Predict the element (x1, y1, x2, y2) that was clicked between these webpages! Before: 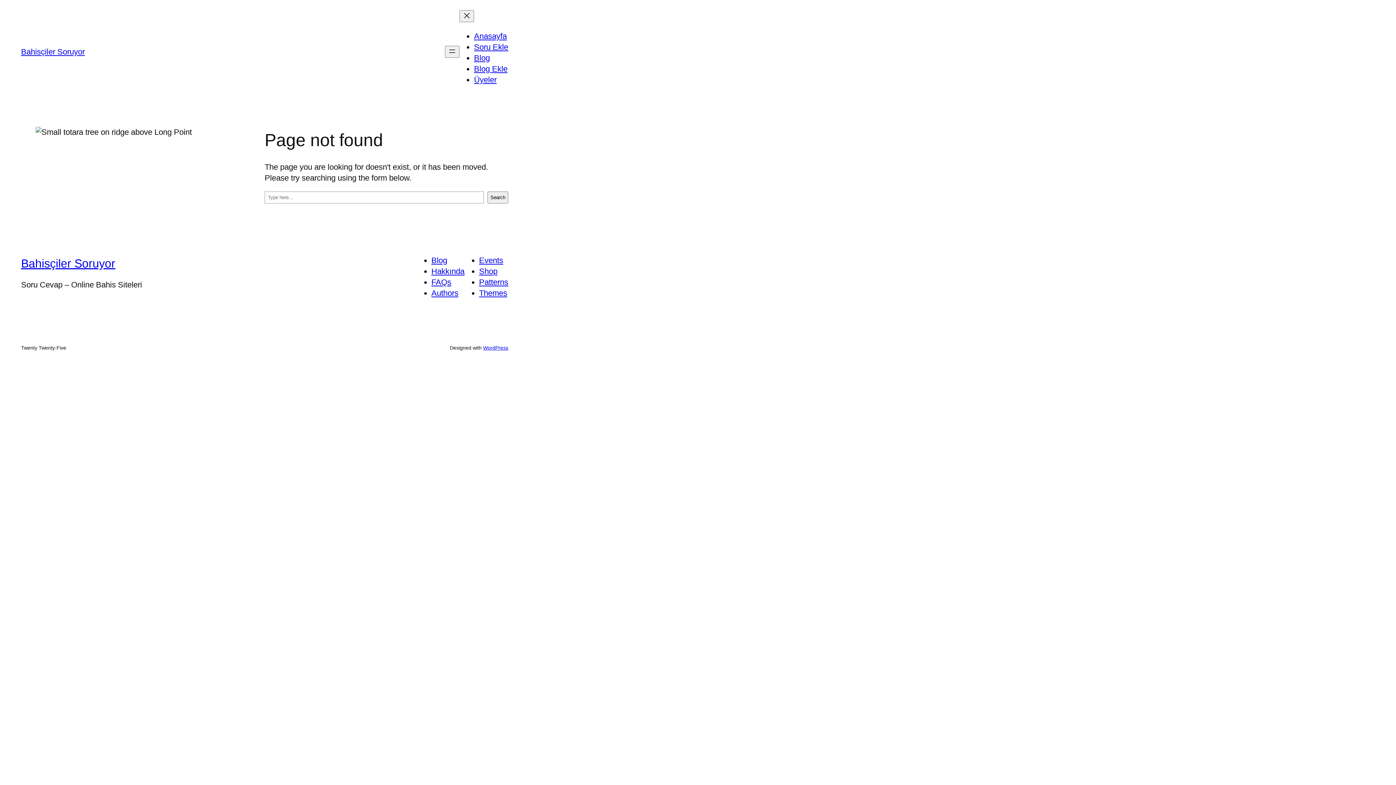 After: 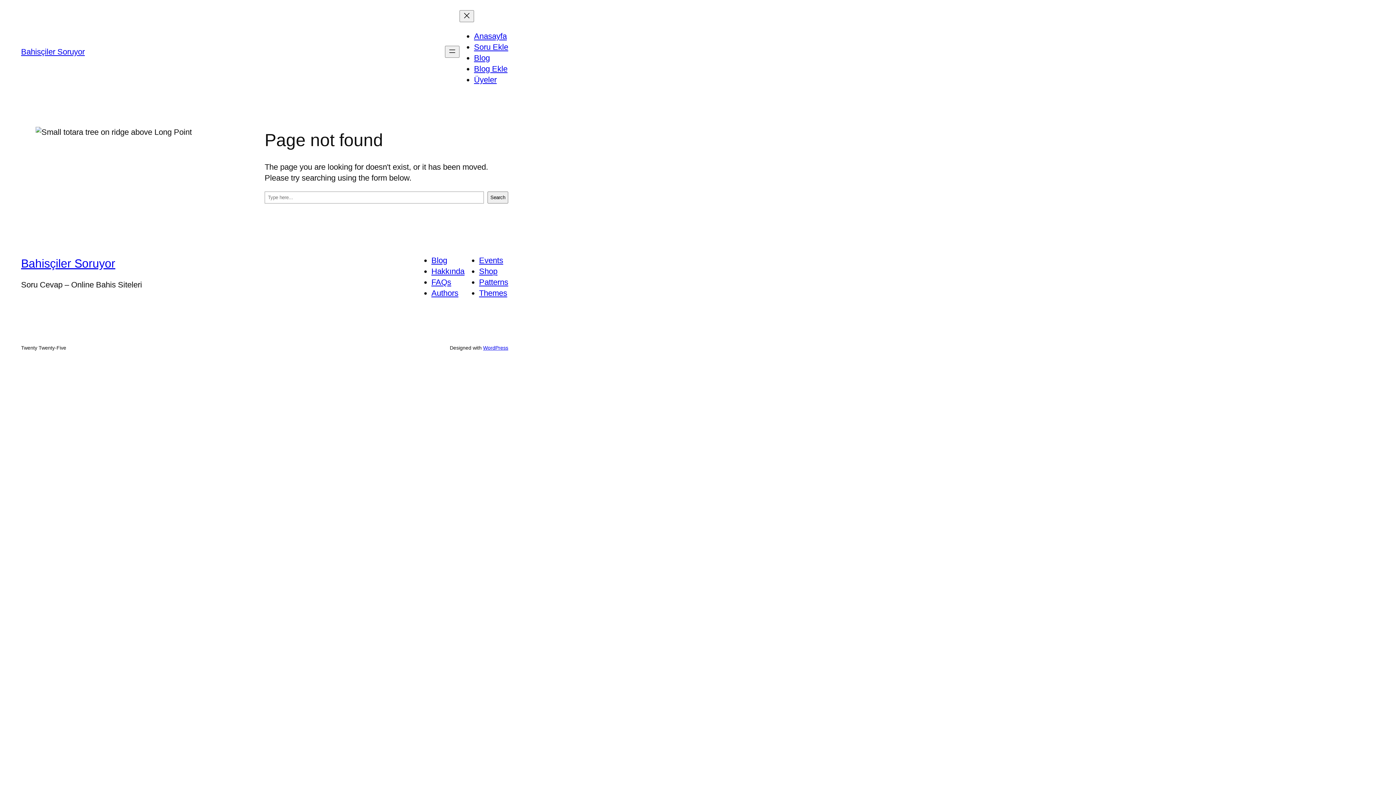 Action: label: Shop bbox: (479, 267, 497, 276)